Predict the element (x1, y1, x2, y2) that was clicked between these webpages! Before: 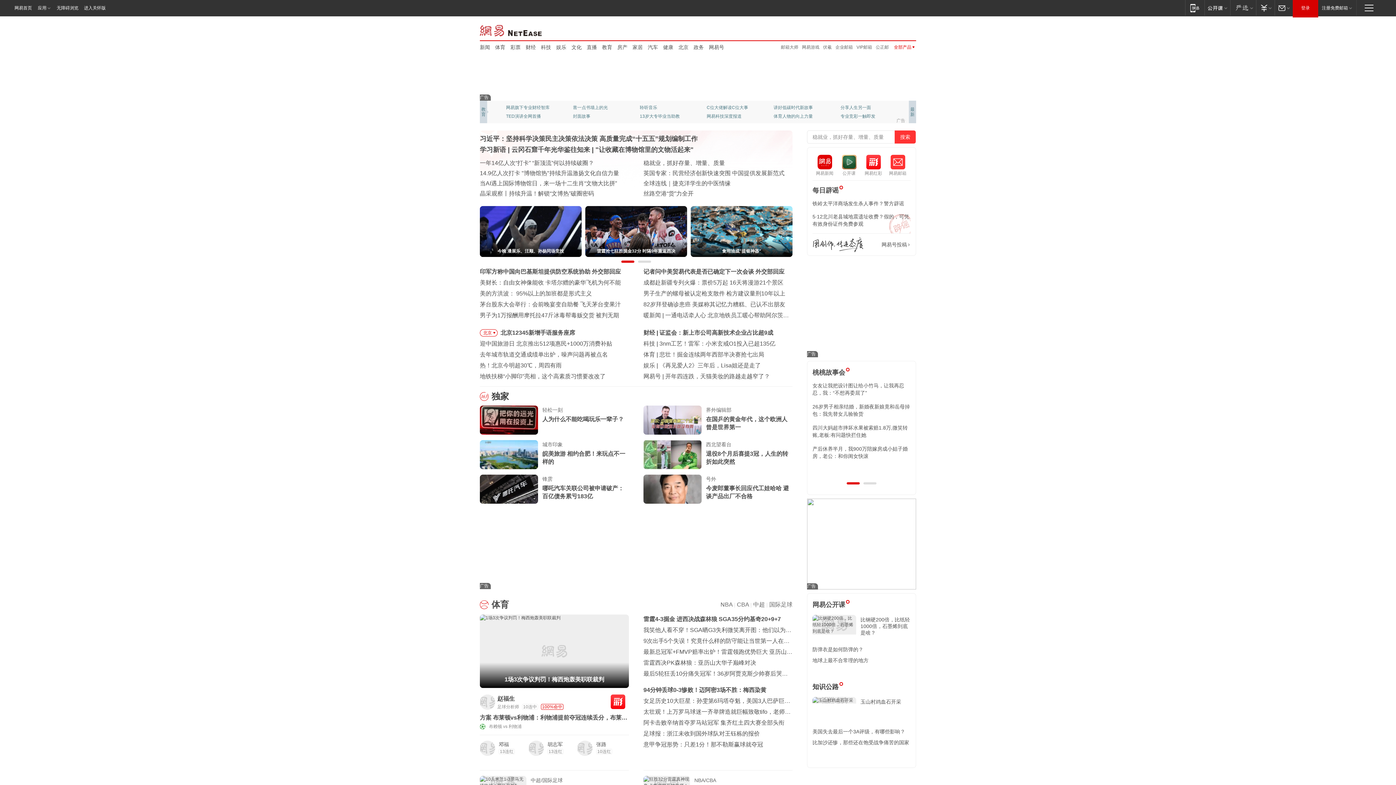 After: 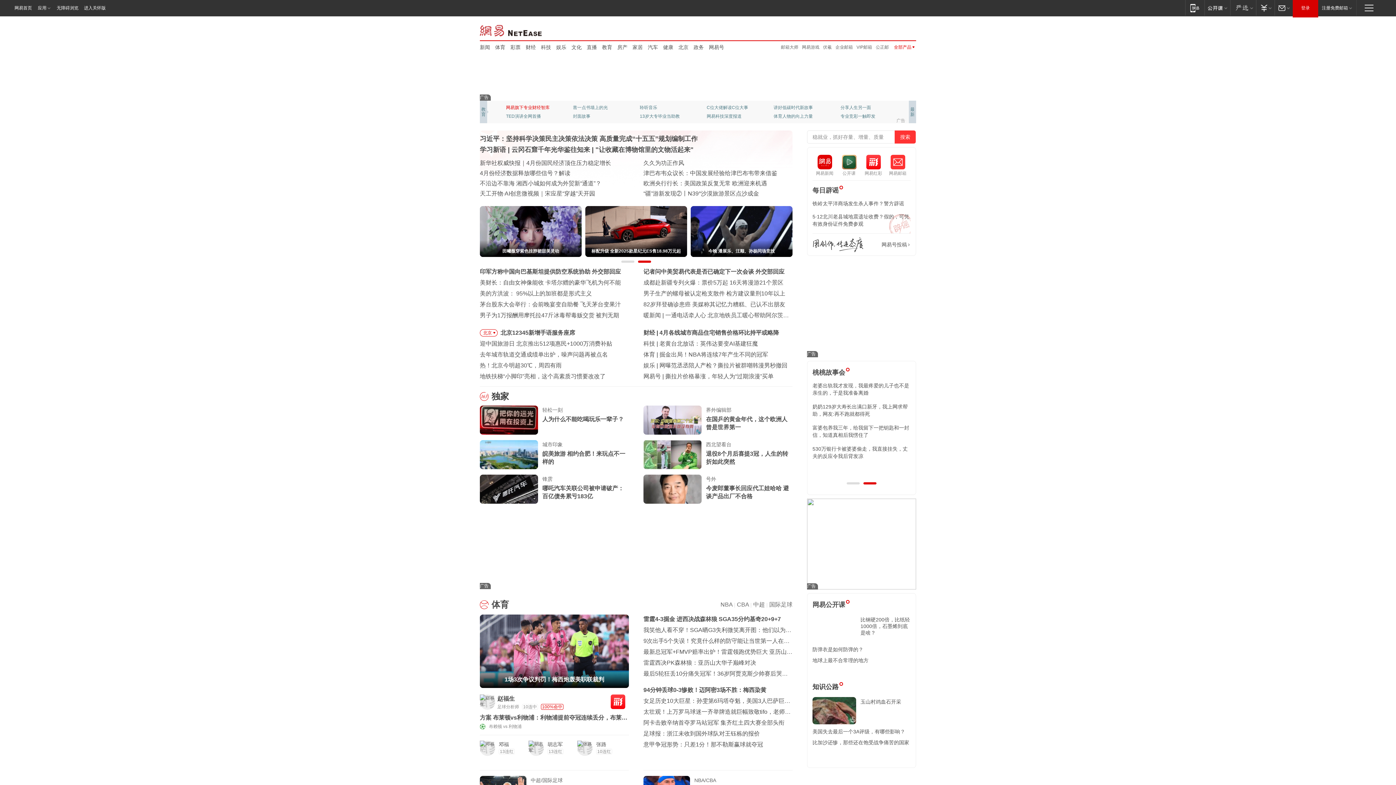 Action: label: 网易旗下专业财经智库 bbox: (506, 103, 554, 112)